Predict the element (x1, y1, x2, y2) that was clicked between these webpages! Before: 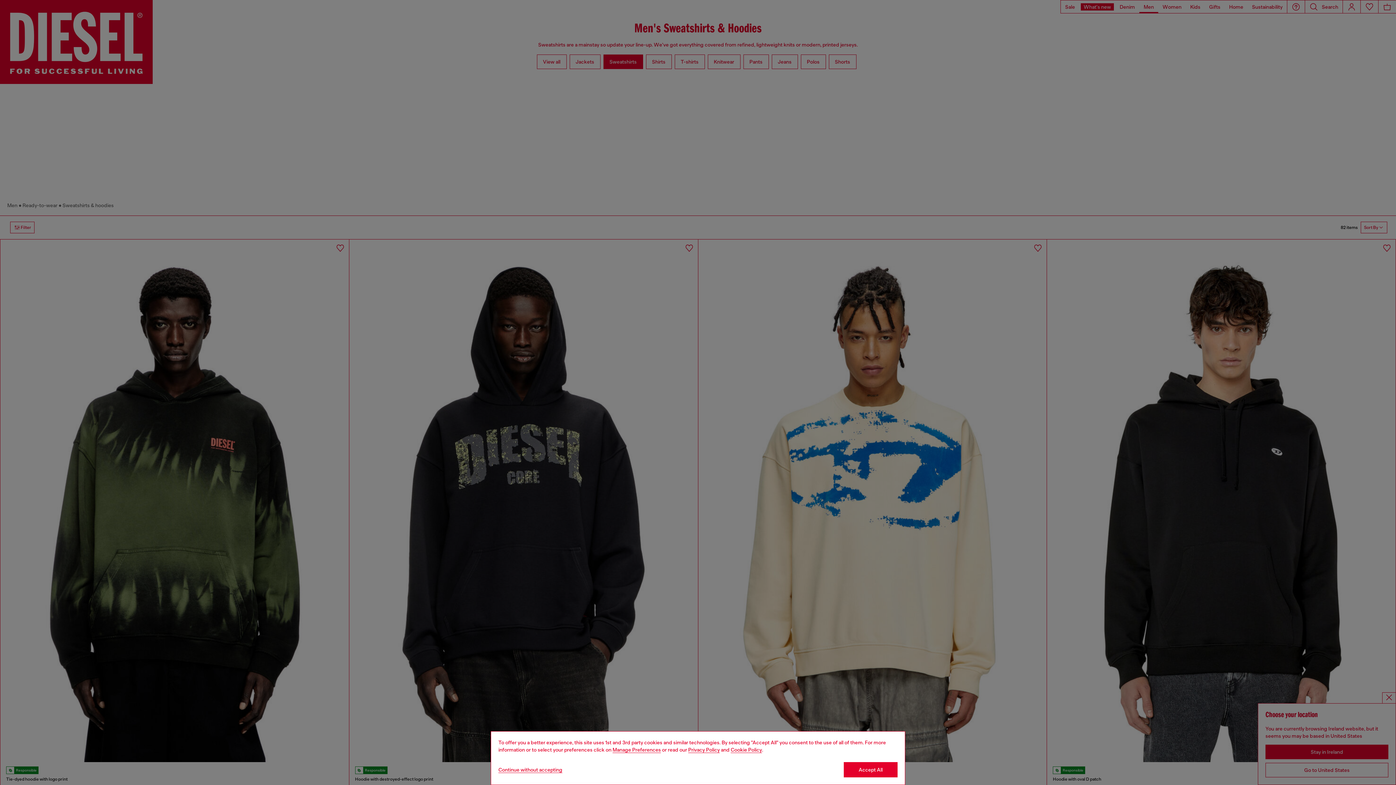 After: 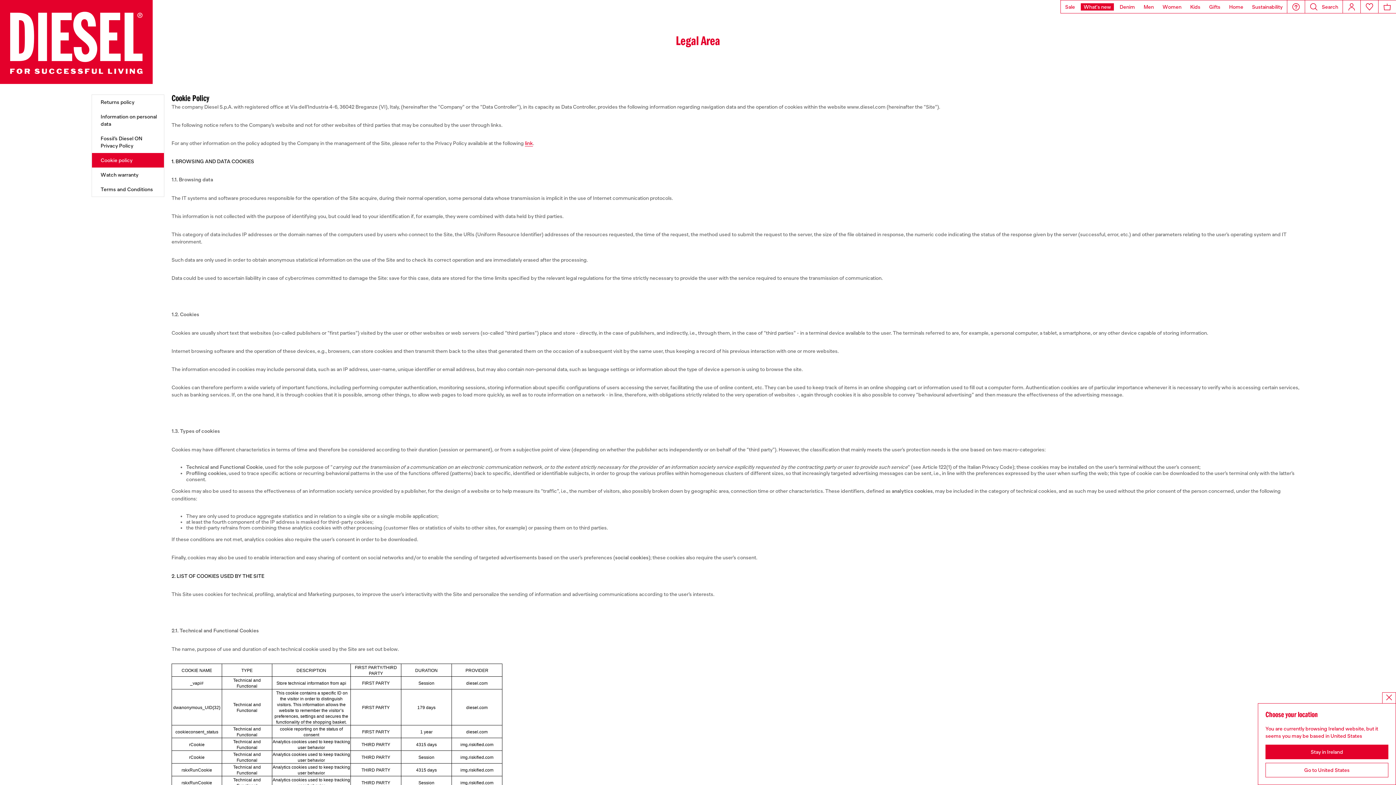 Action: bbox: (730, 747, 762, 753) label: Cookie Policy